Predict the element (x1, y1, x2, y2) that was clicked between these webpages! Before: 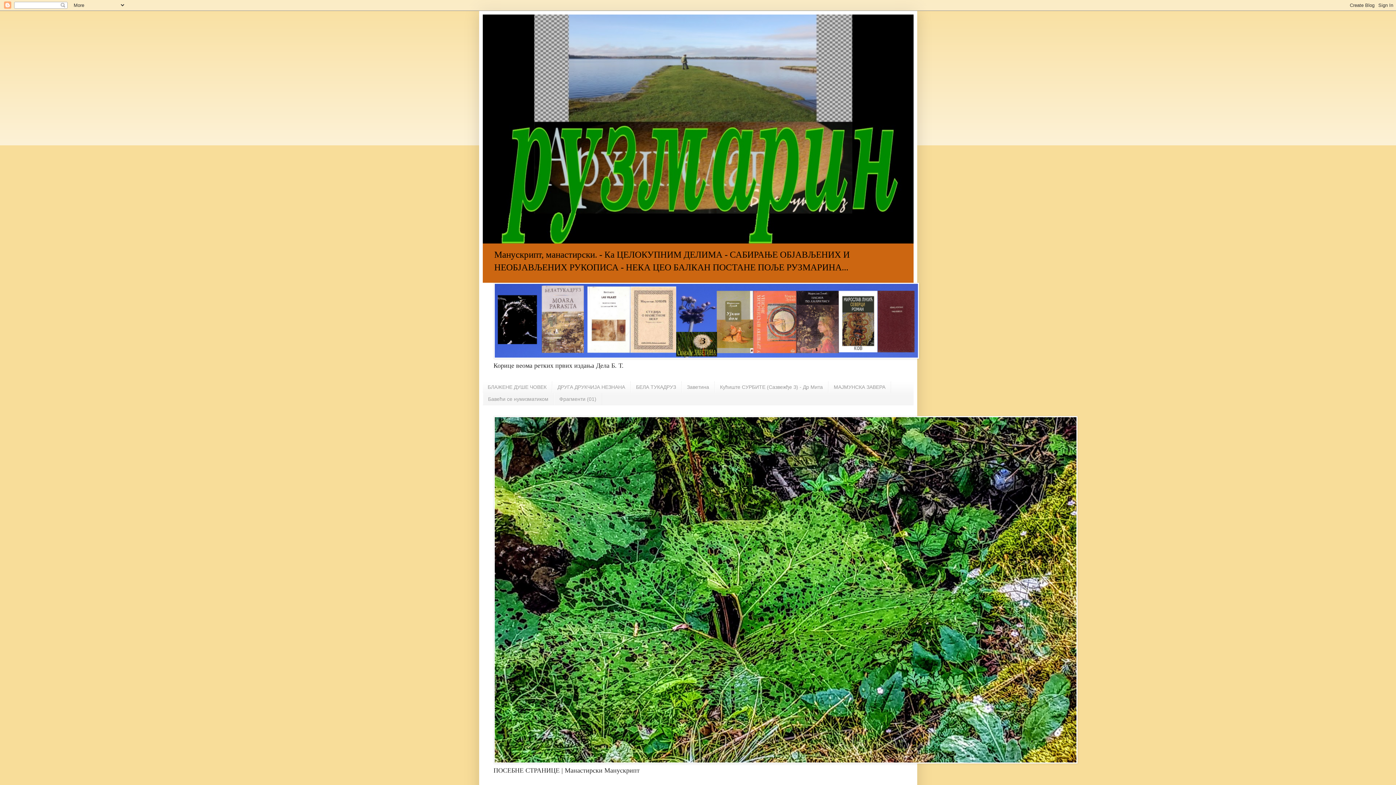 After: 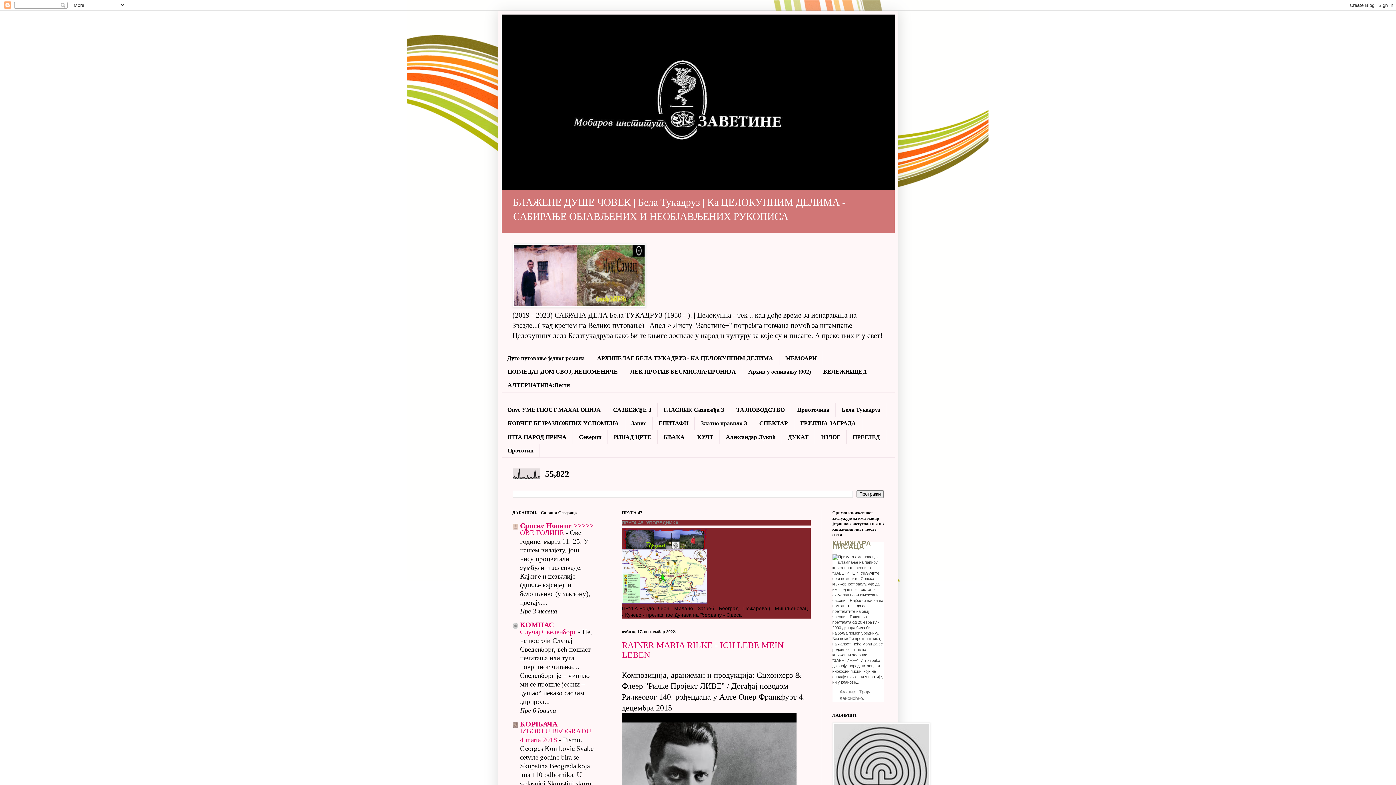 Action: label: БЛАЖЕНЕ ДУШЕ ЧОВЕК bbox: (482, 381, 552, 393)